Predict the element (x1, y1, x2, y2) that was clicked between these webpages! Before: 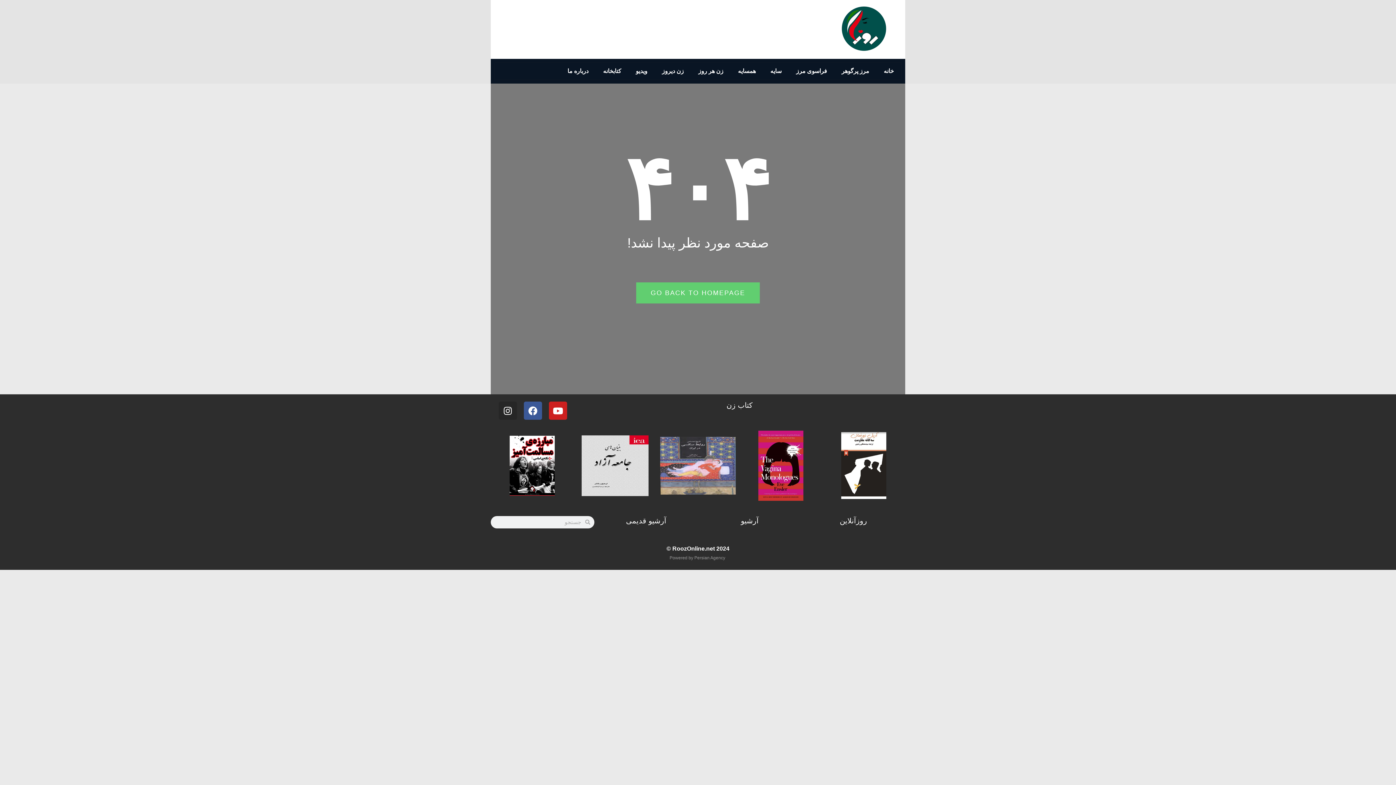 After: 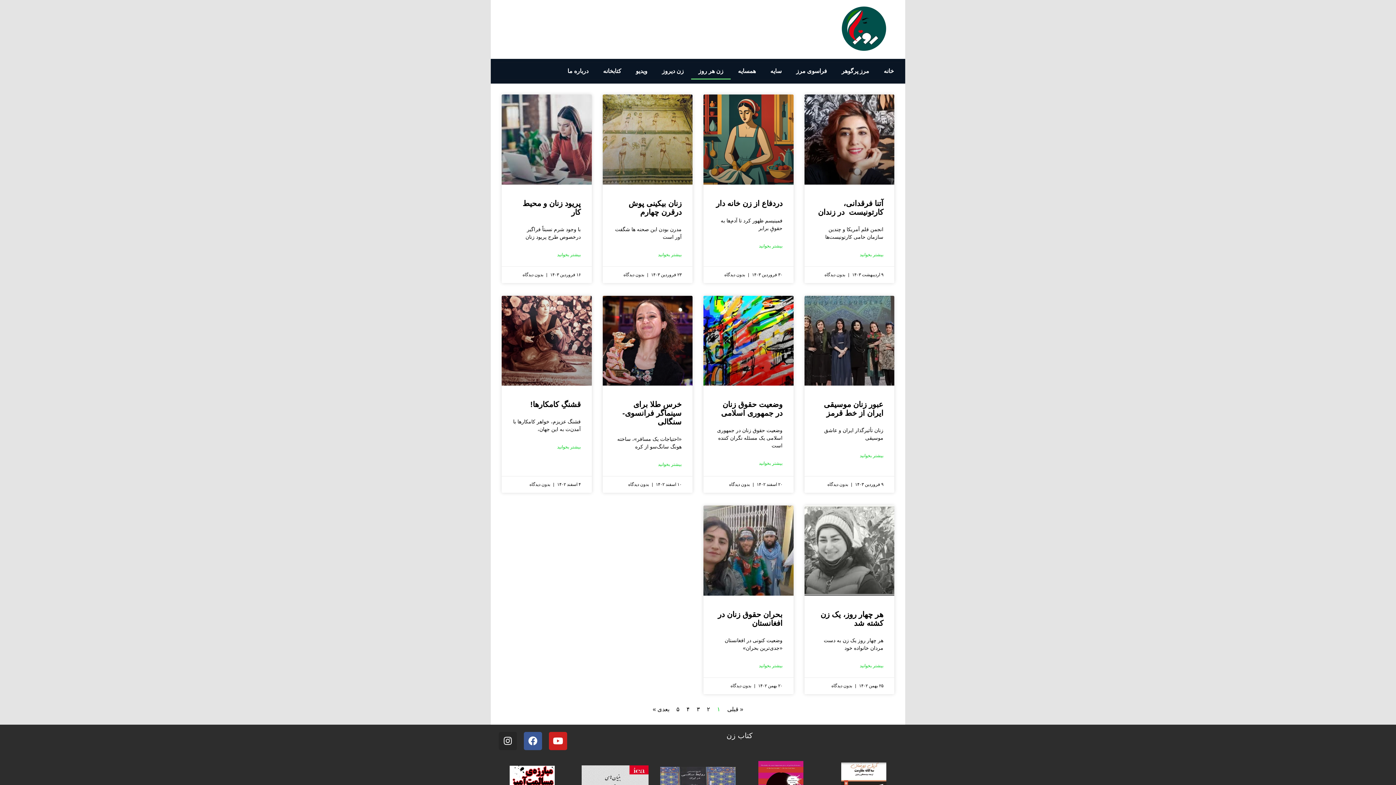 Action: label: زن هر روز bbox: (691, 62, 730, 79)